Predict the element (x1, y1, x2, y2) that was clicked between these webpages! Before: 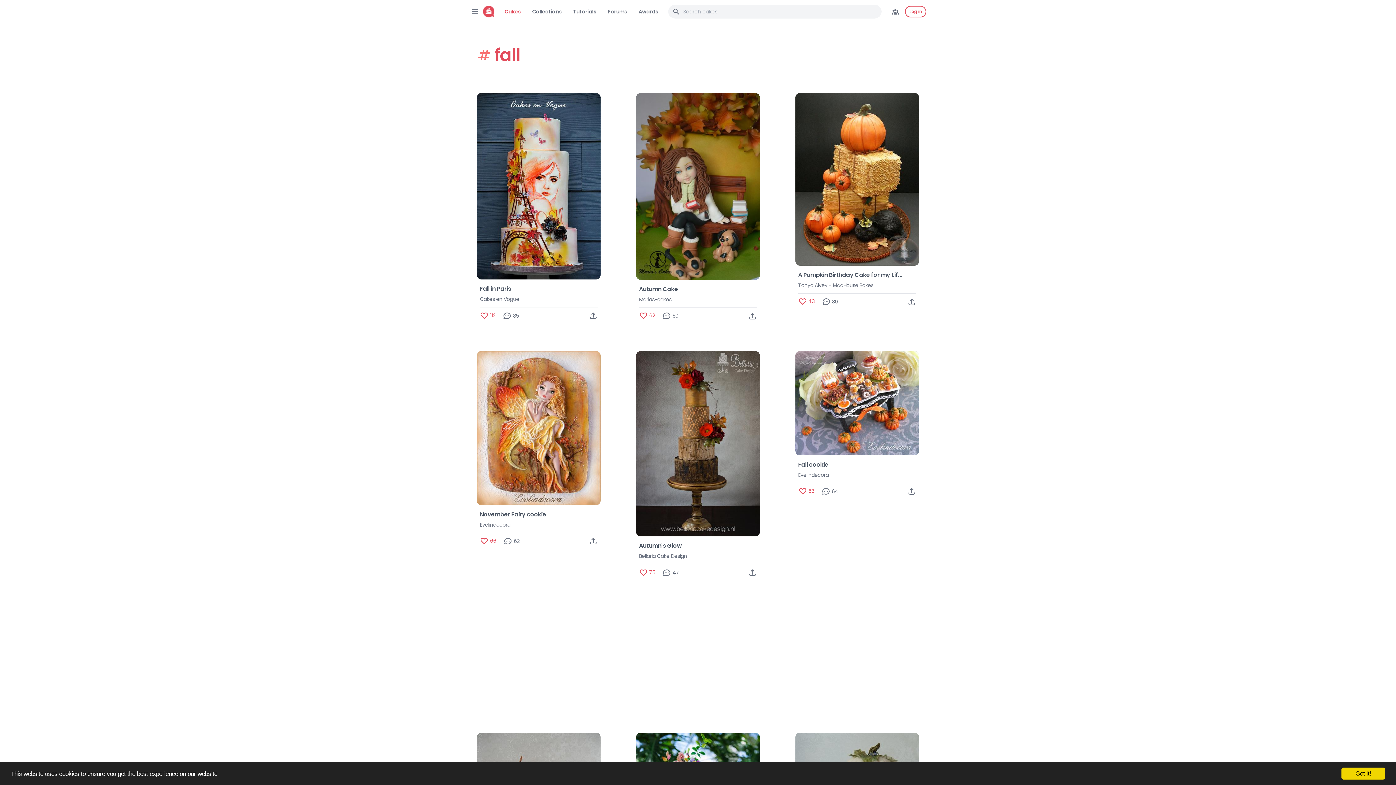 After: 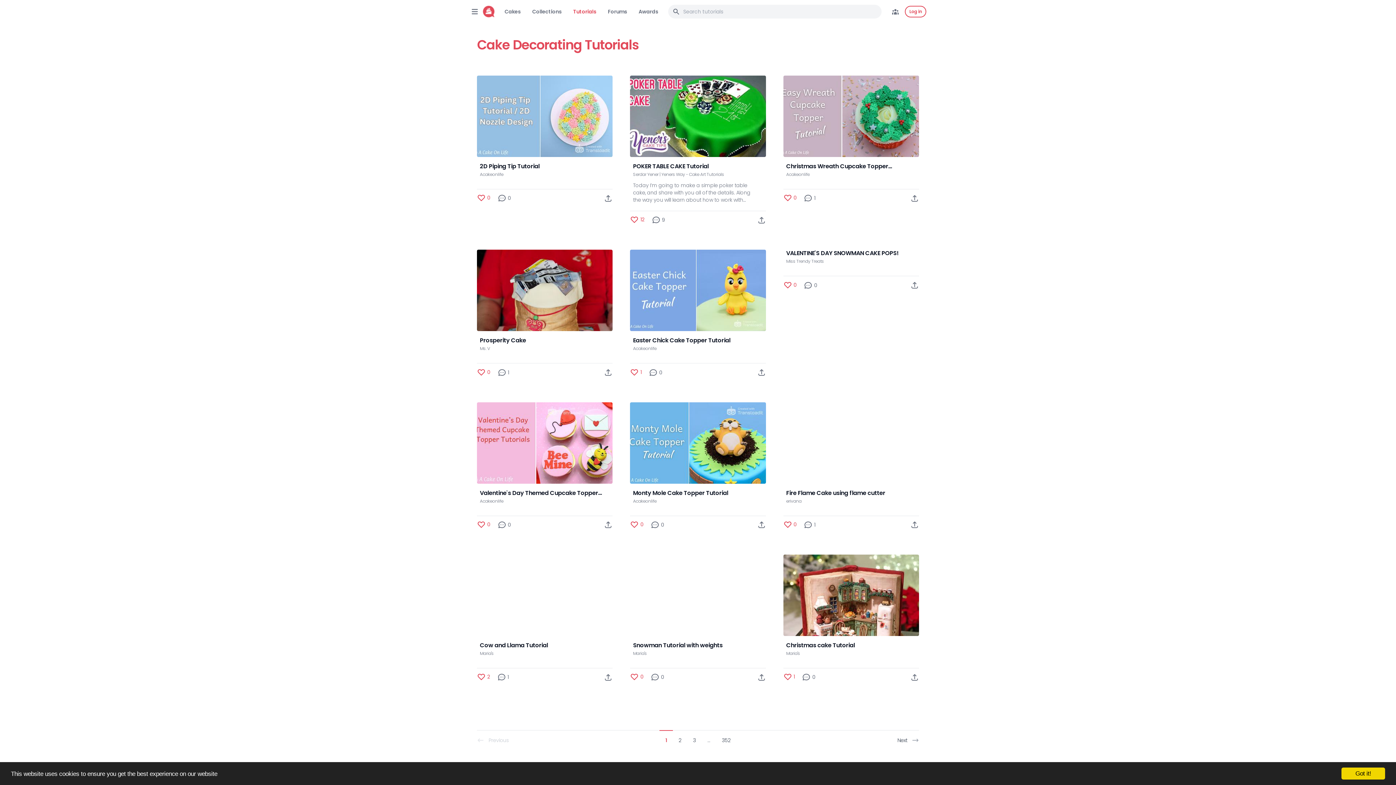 Action: label: Tutorials bbox: (573, 8, 596, 15)